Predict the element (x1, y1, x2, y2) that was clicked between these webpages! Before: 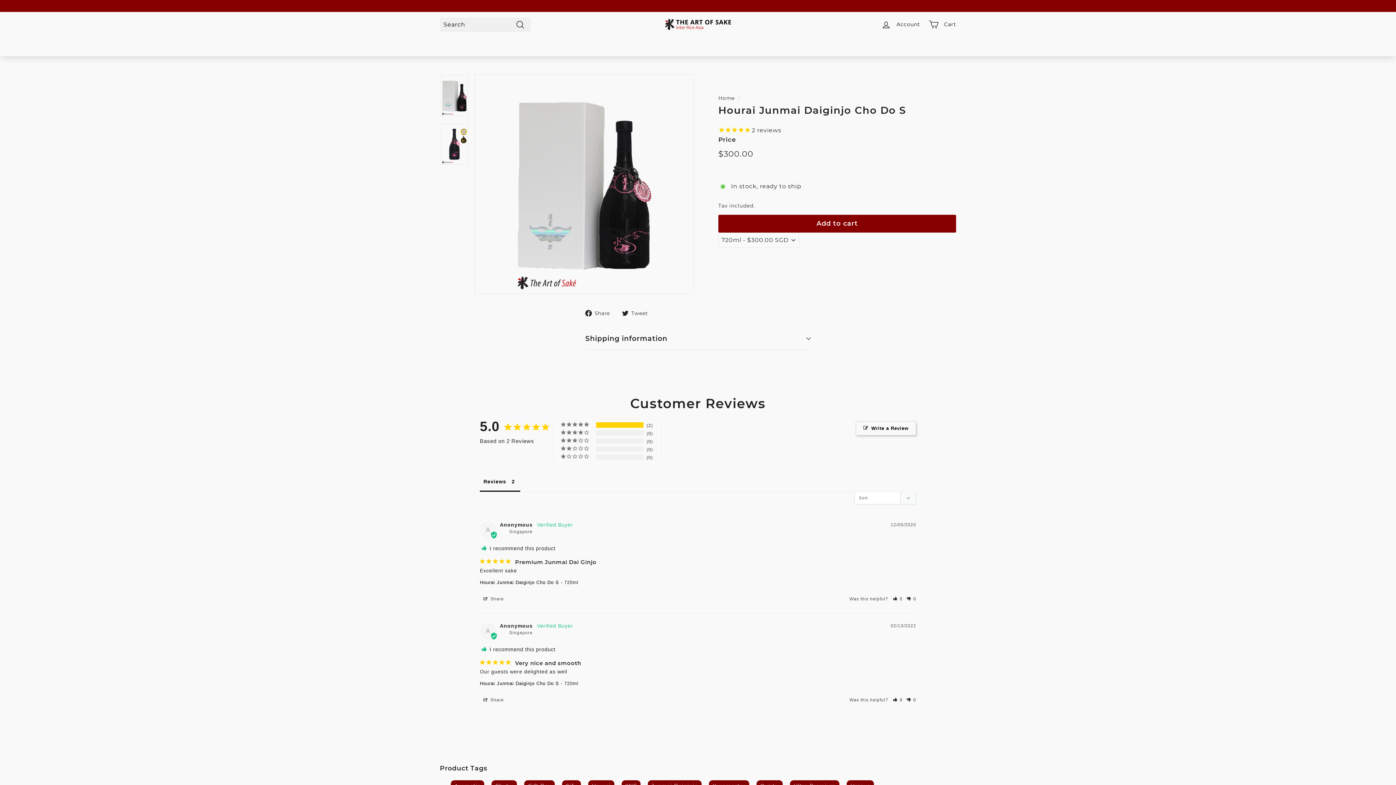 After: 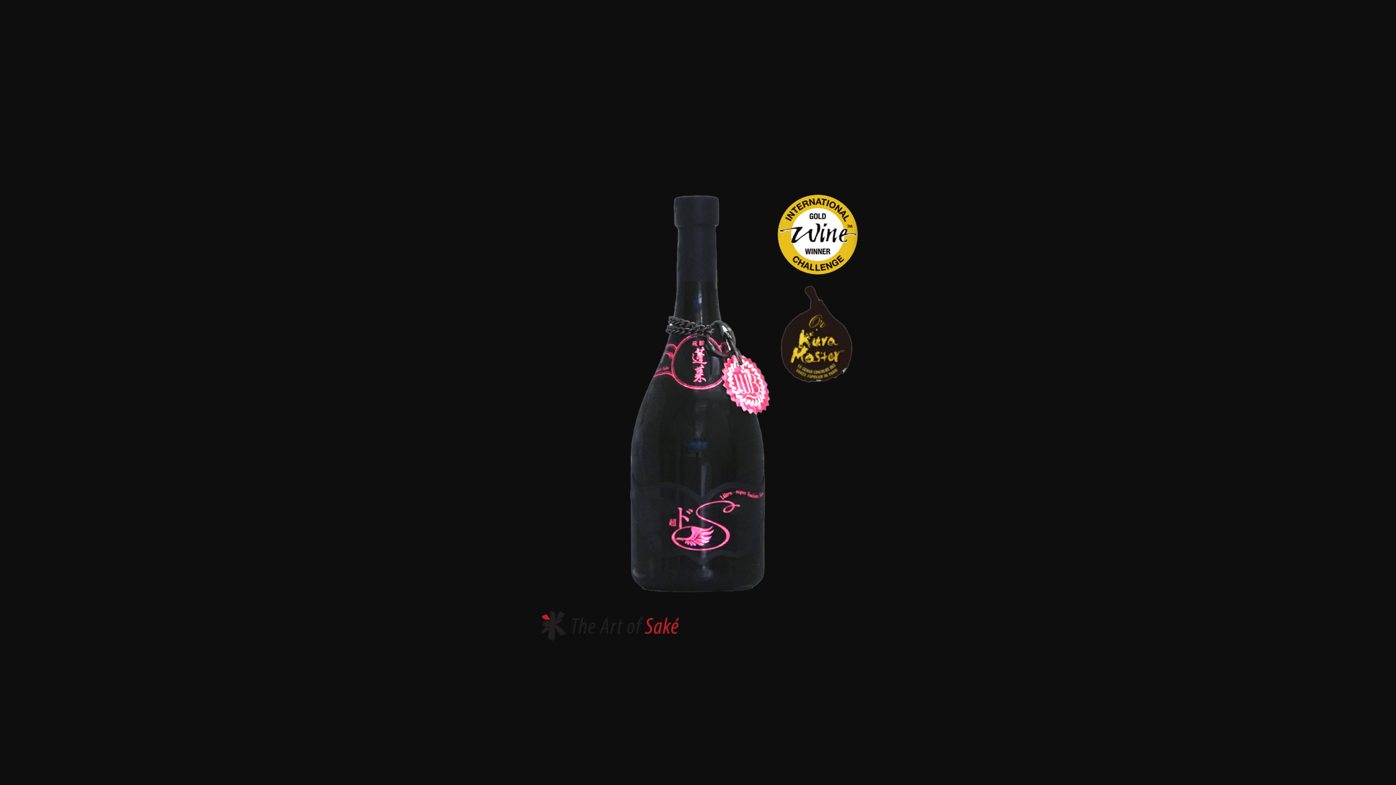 Action: bbox: (440, 123, 468, 165)